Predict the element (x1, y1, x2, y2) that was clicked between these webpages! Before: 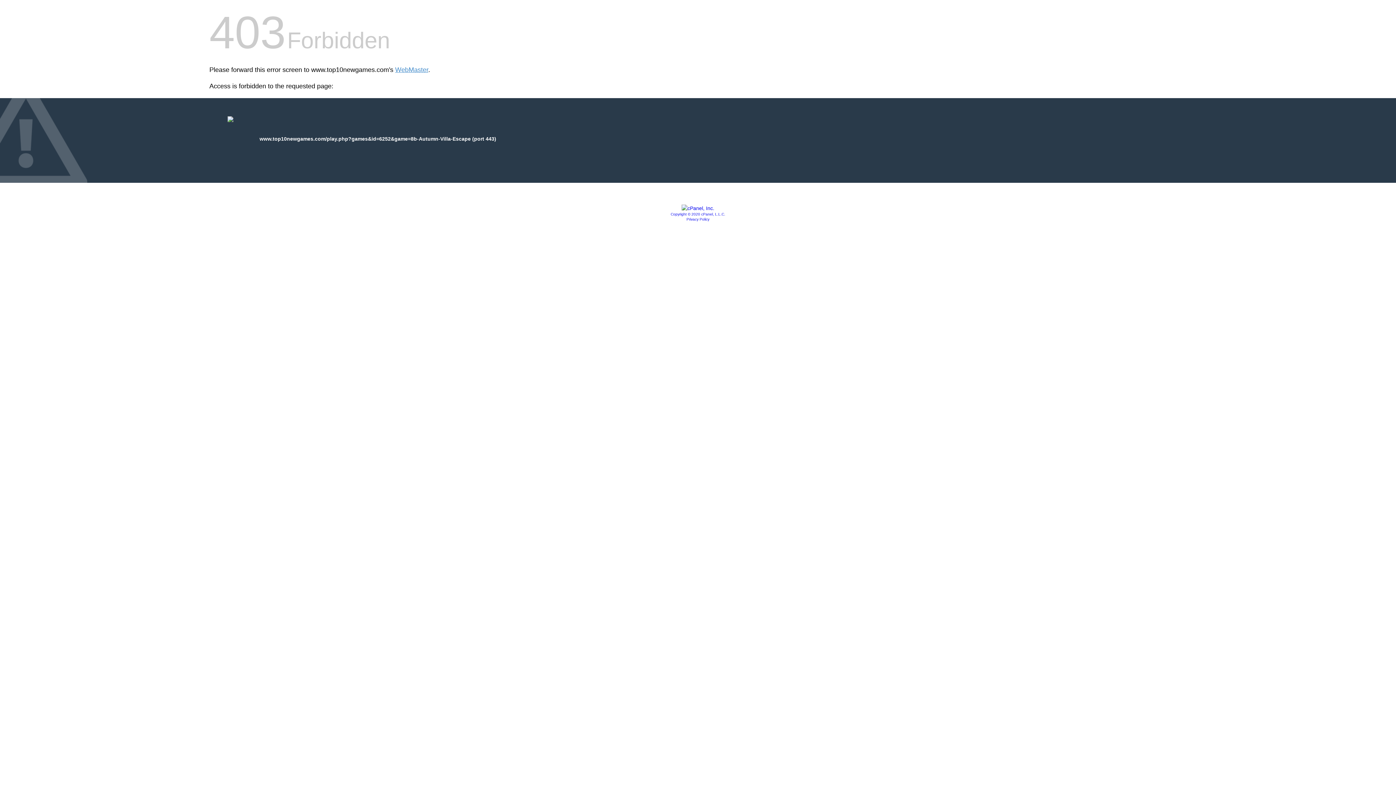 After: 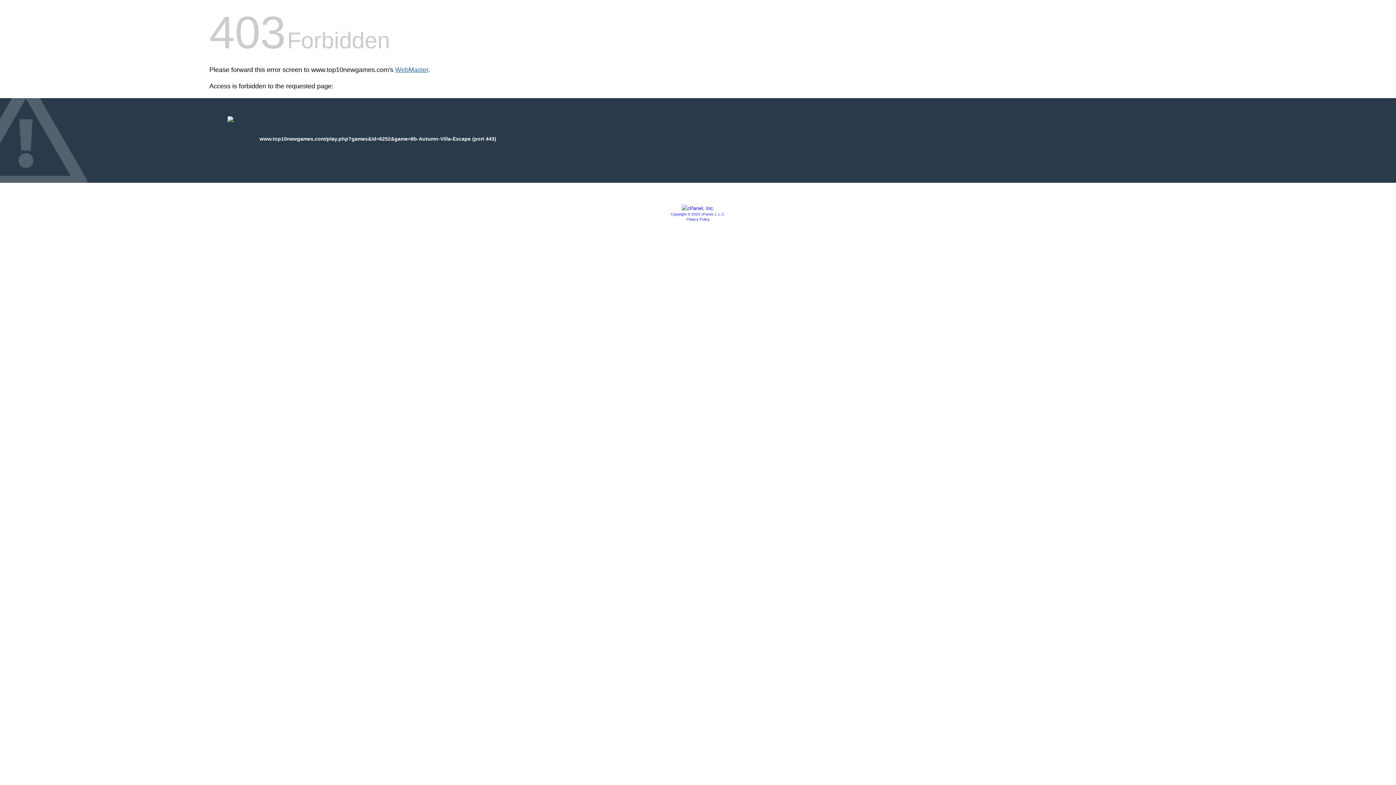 Action: bbox: (395, 66, 428, 73) label: WebMaster